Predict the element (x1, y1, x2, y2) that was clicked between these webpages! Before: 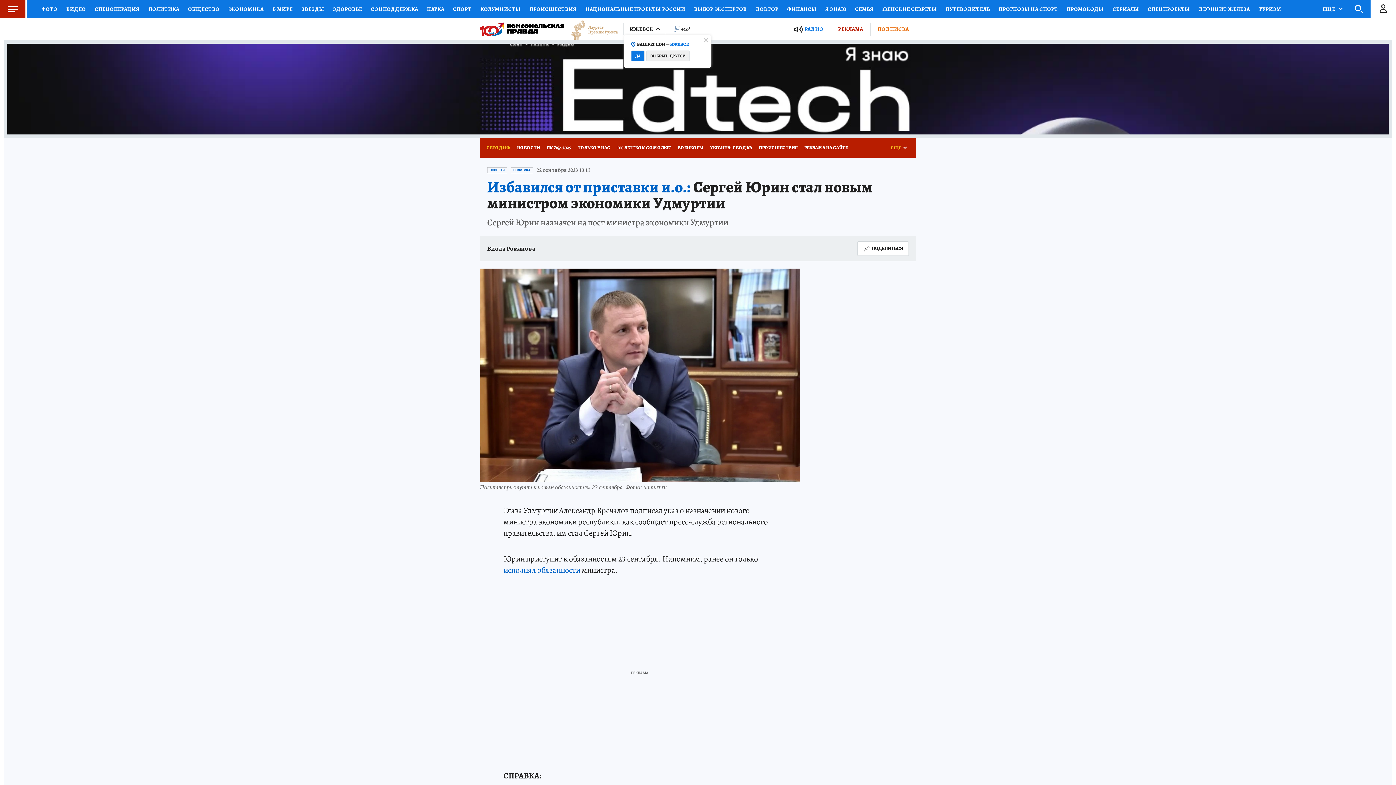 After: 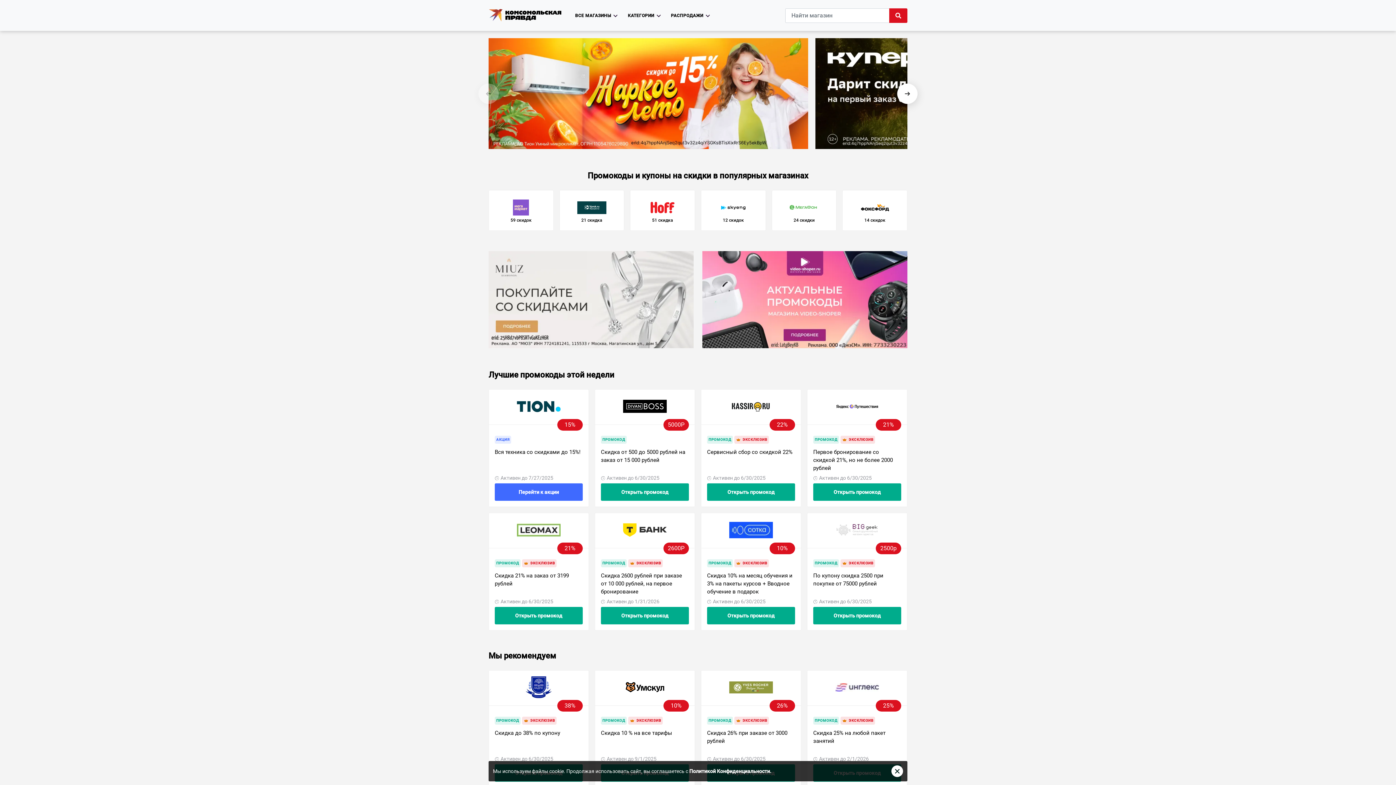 Action: label: ПРОМОКОДЫ bbox: (1062, 0, 1108, 18)